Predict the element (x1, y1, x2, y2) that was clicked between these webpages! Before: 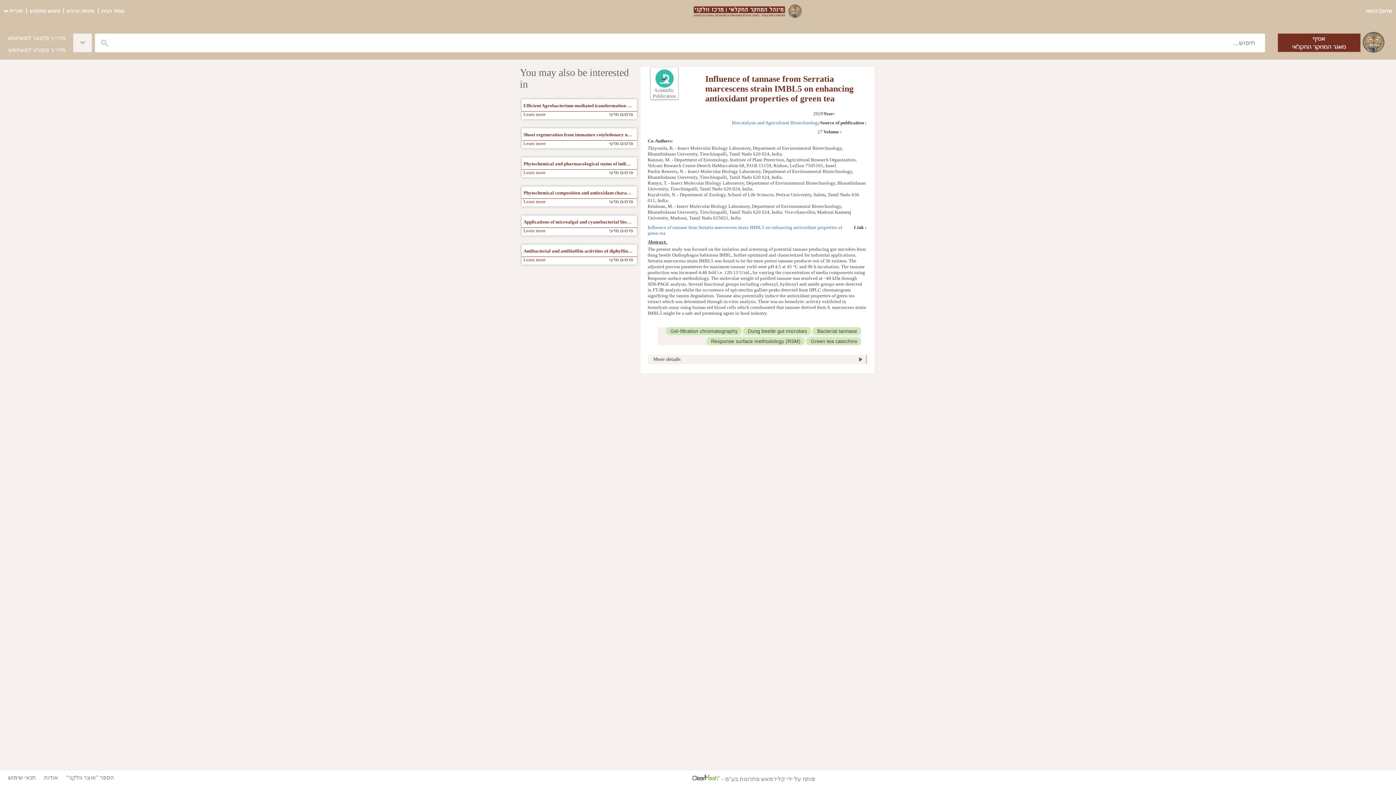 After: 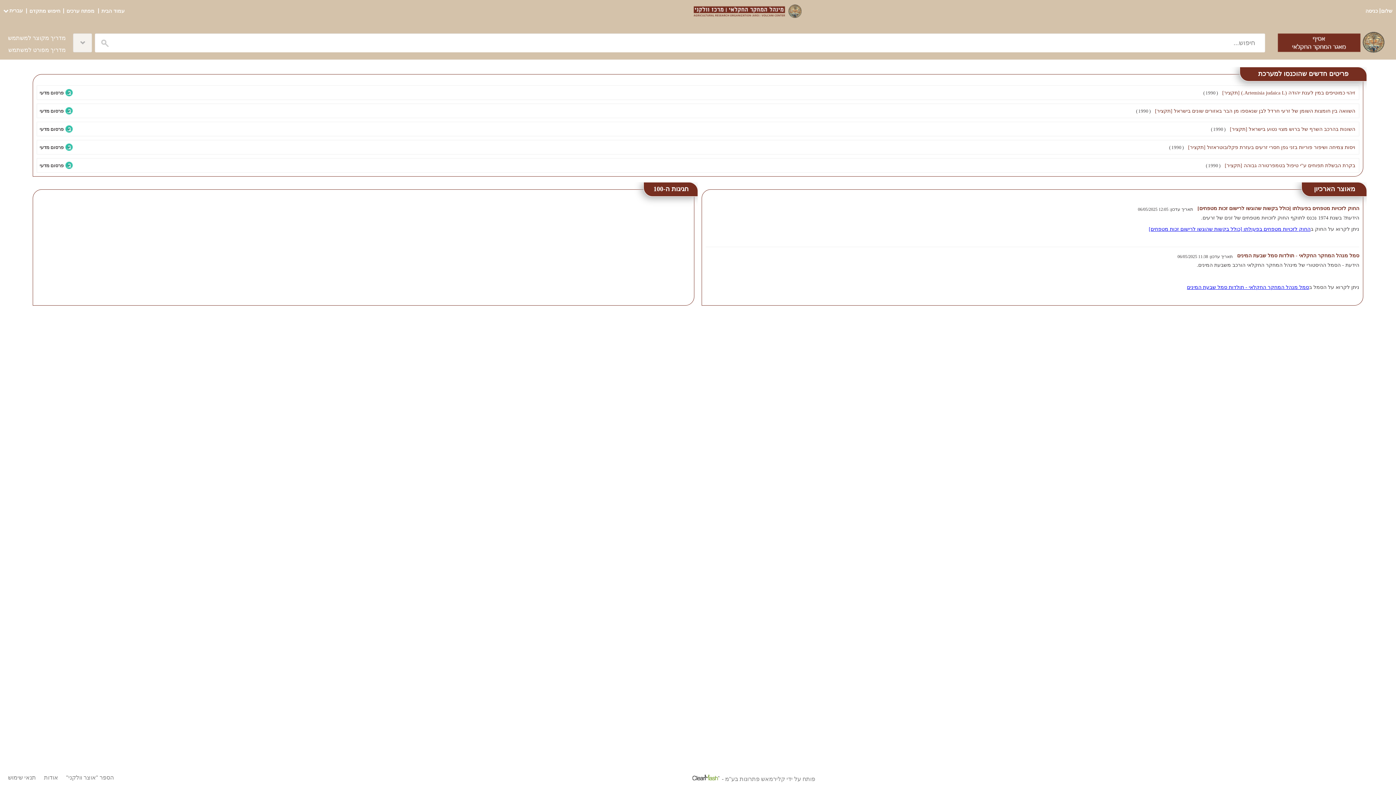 Action: bbox: (1276, 25, 1385, 59)